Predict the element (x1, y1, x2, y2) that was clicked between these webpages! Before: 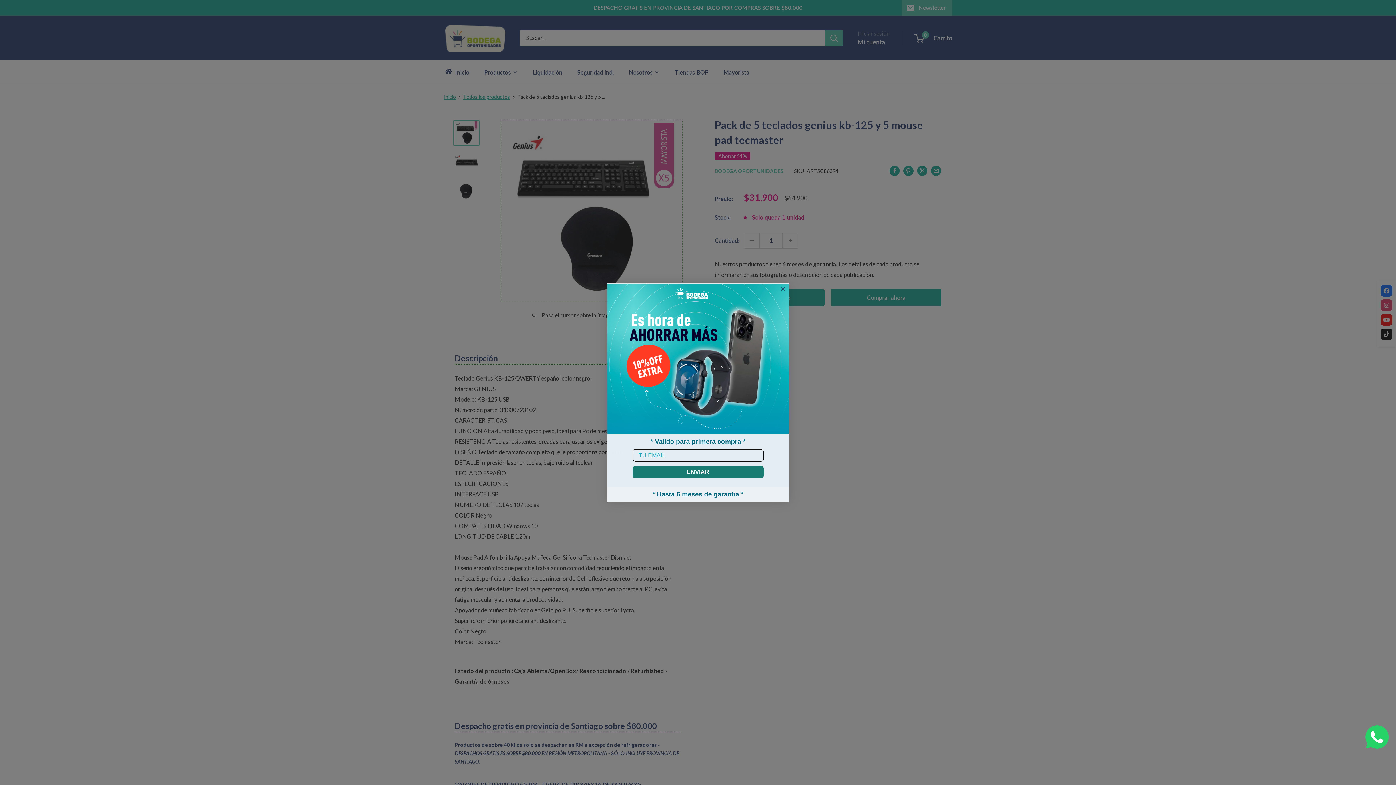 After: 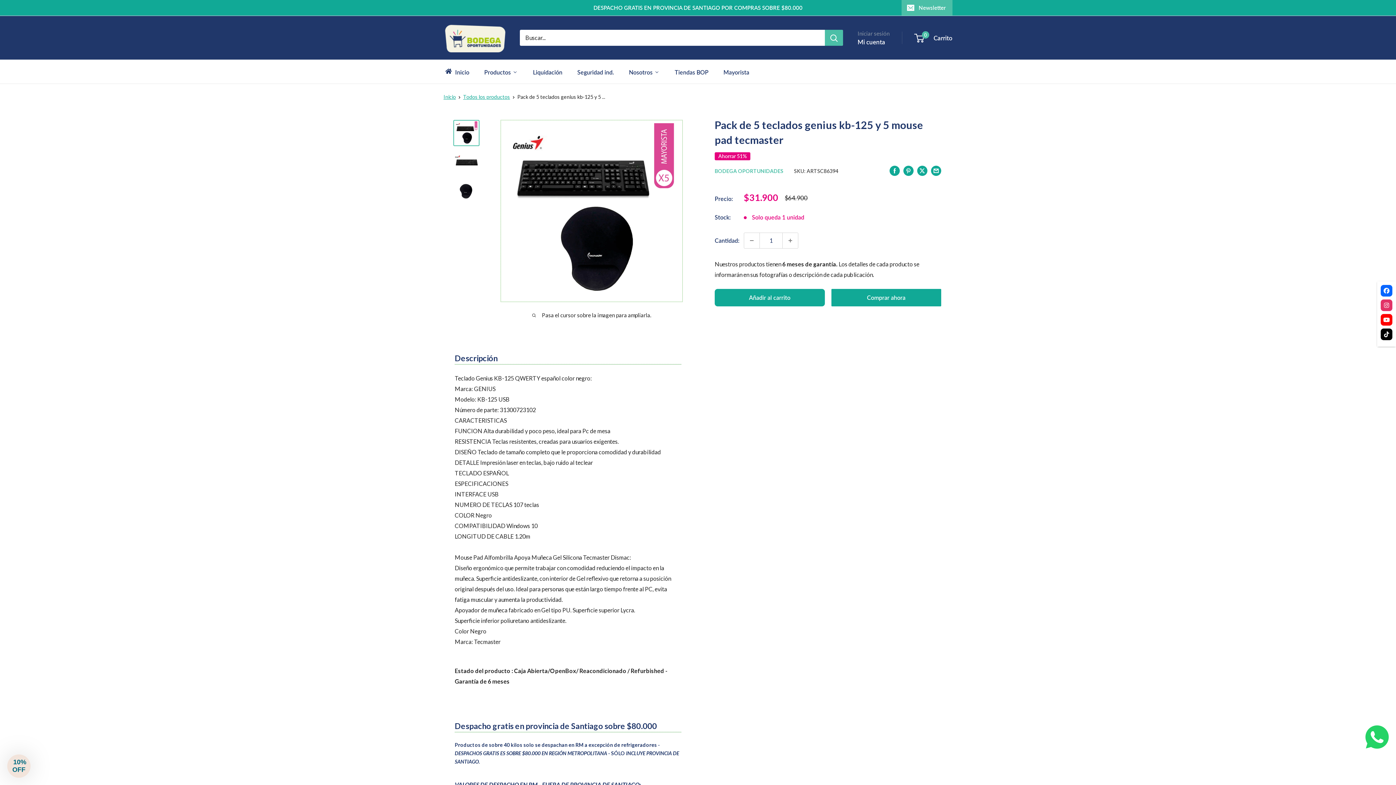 Action: bbox: (1365, 727, 1389, 734)